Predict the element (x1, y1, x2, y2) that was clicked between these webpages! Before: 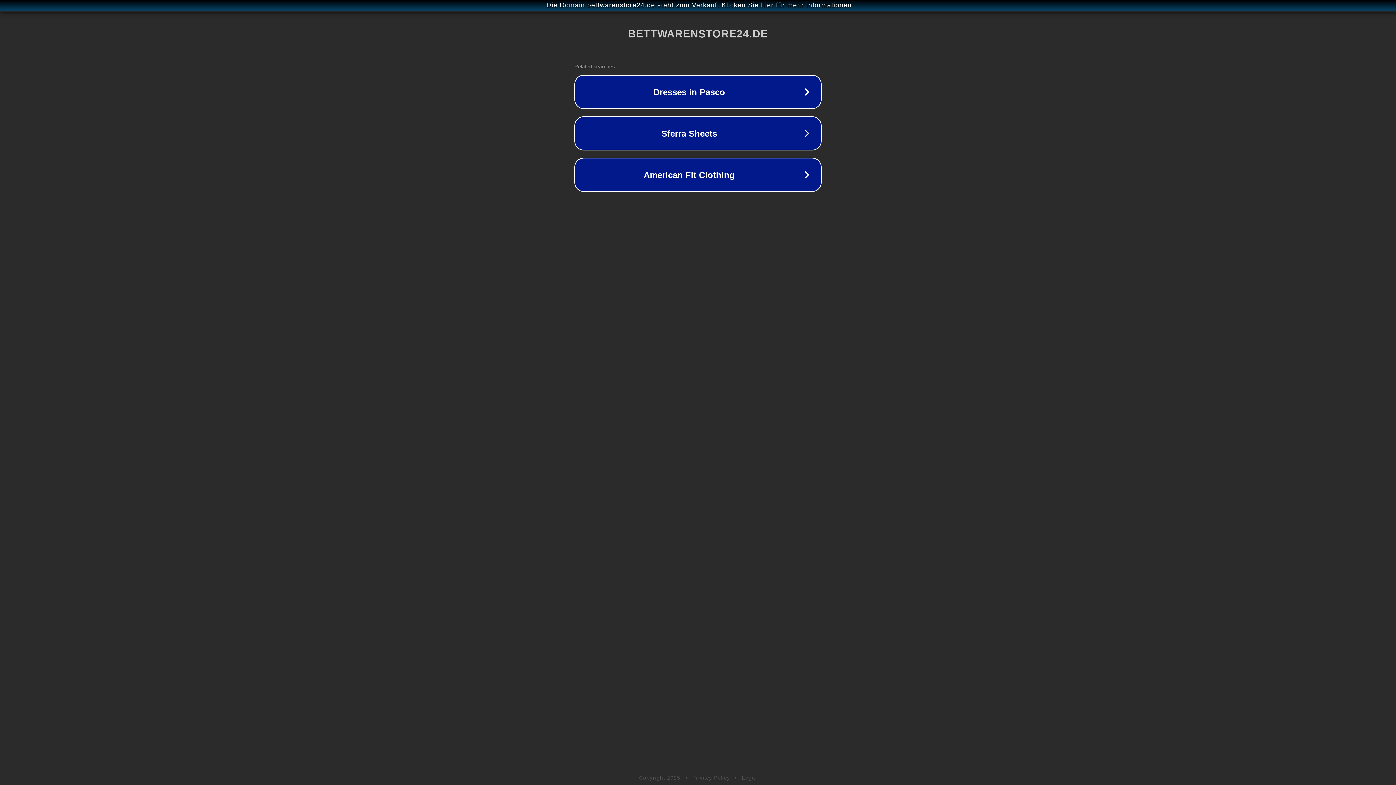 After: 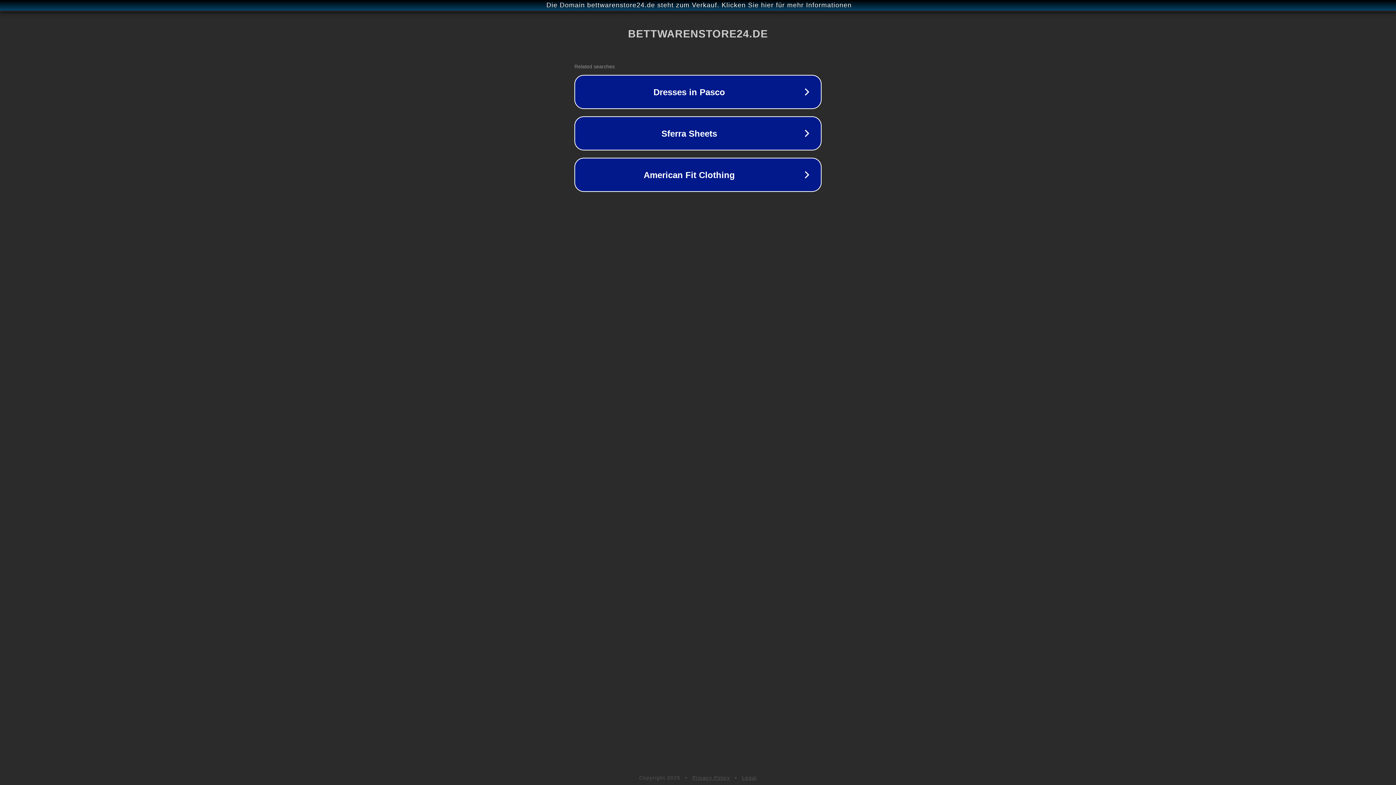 Action: bbox: (742, 775, 757, 781) label: Legal